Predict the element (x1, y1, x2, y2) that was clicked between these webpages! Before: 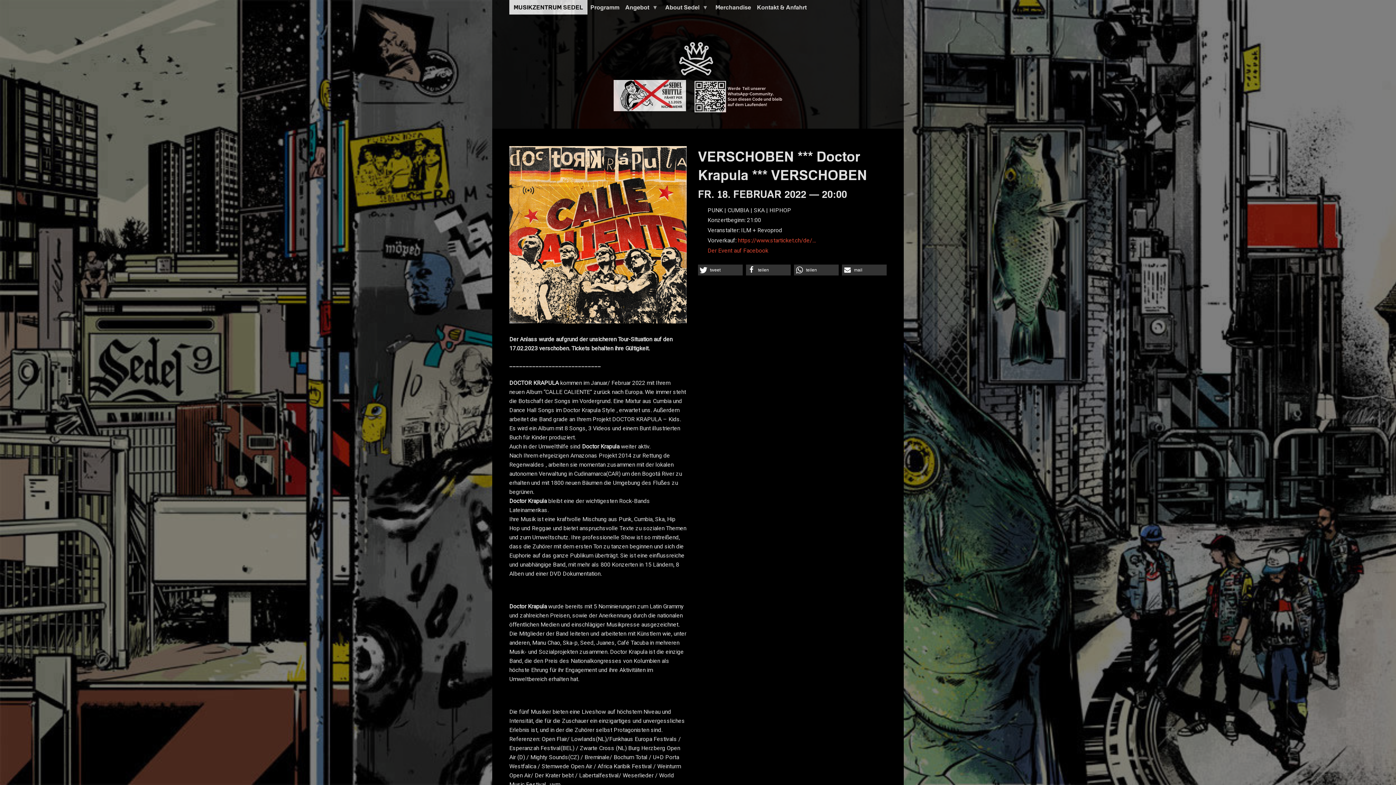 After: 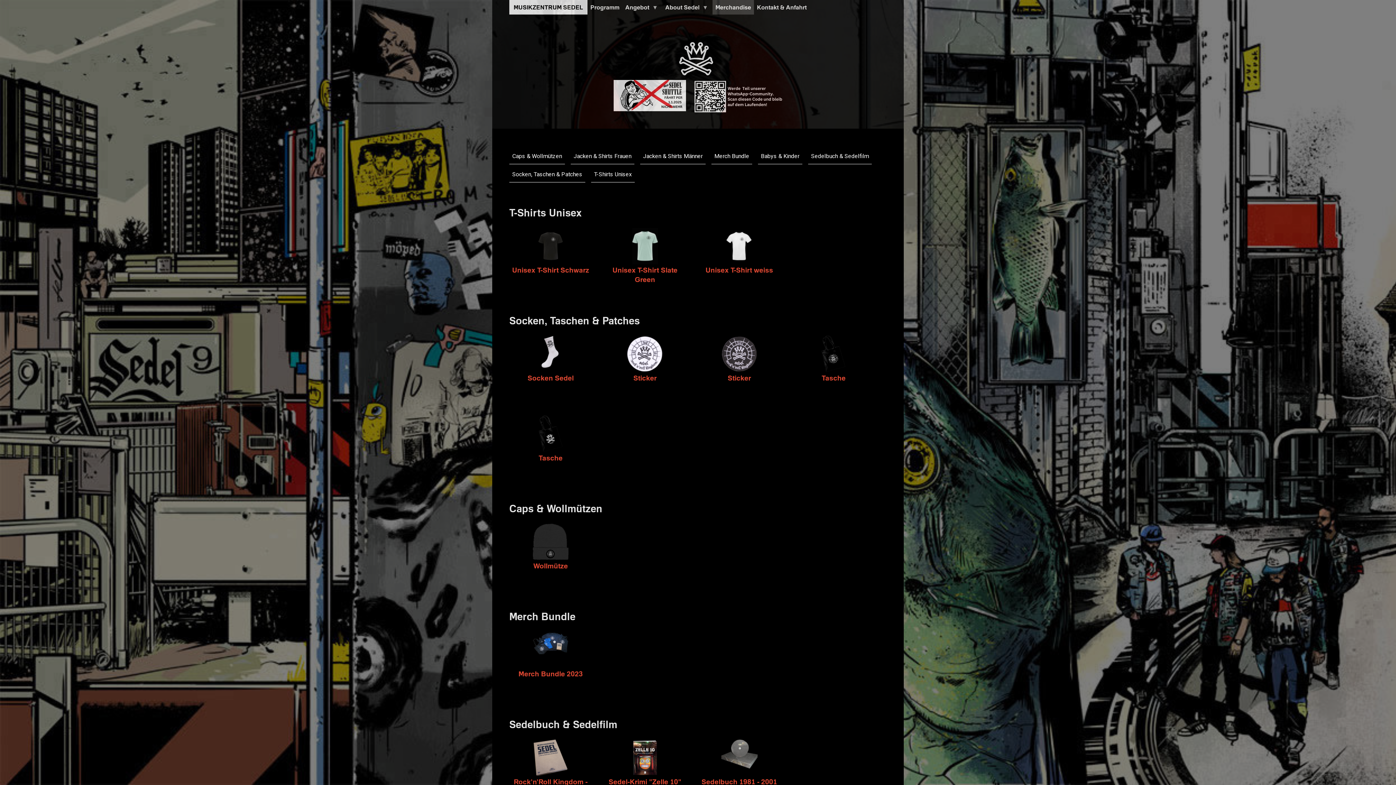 Action: bbox: (712, 0, 754, 14) label: Merchandise